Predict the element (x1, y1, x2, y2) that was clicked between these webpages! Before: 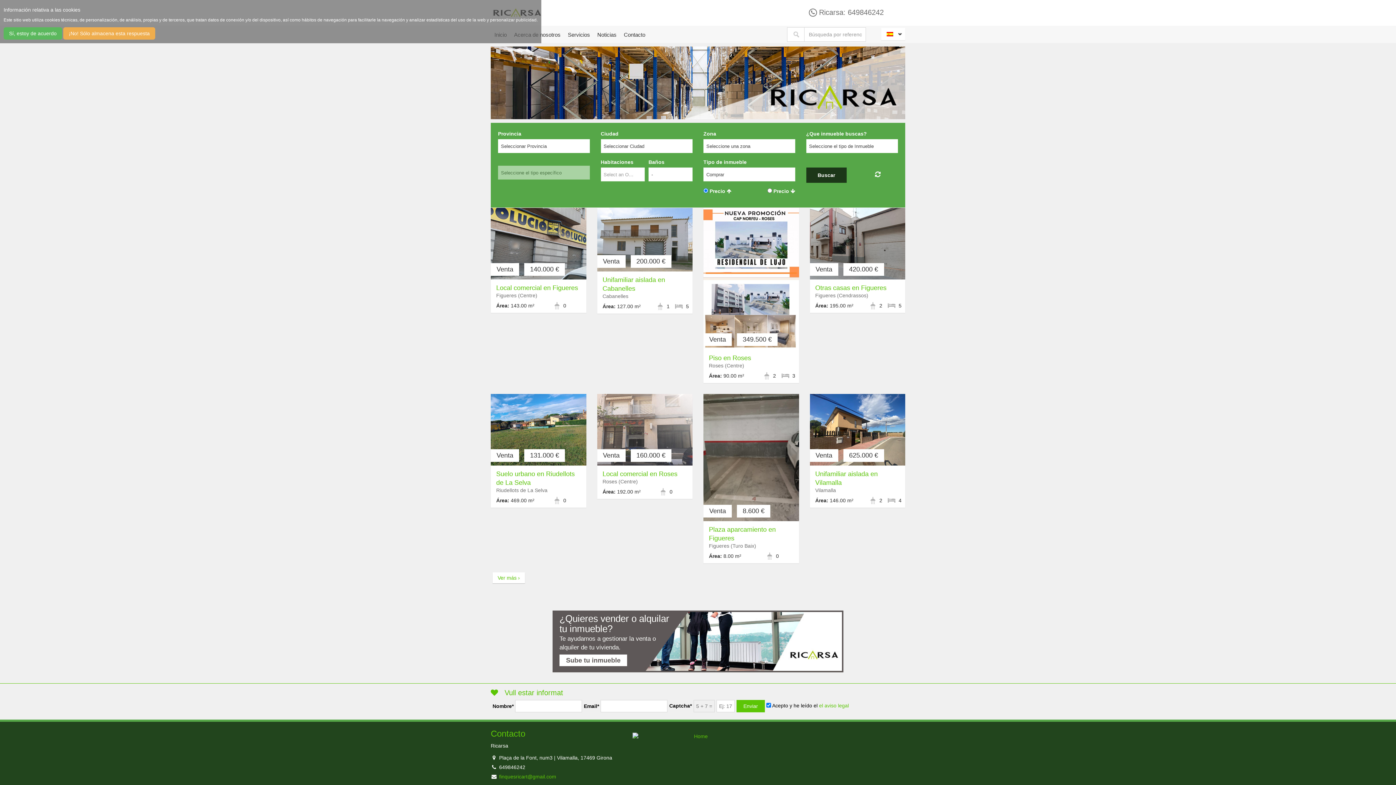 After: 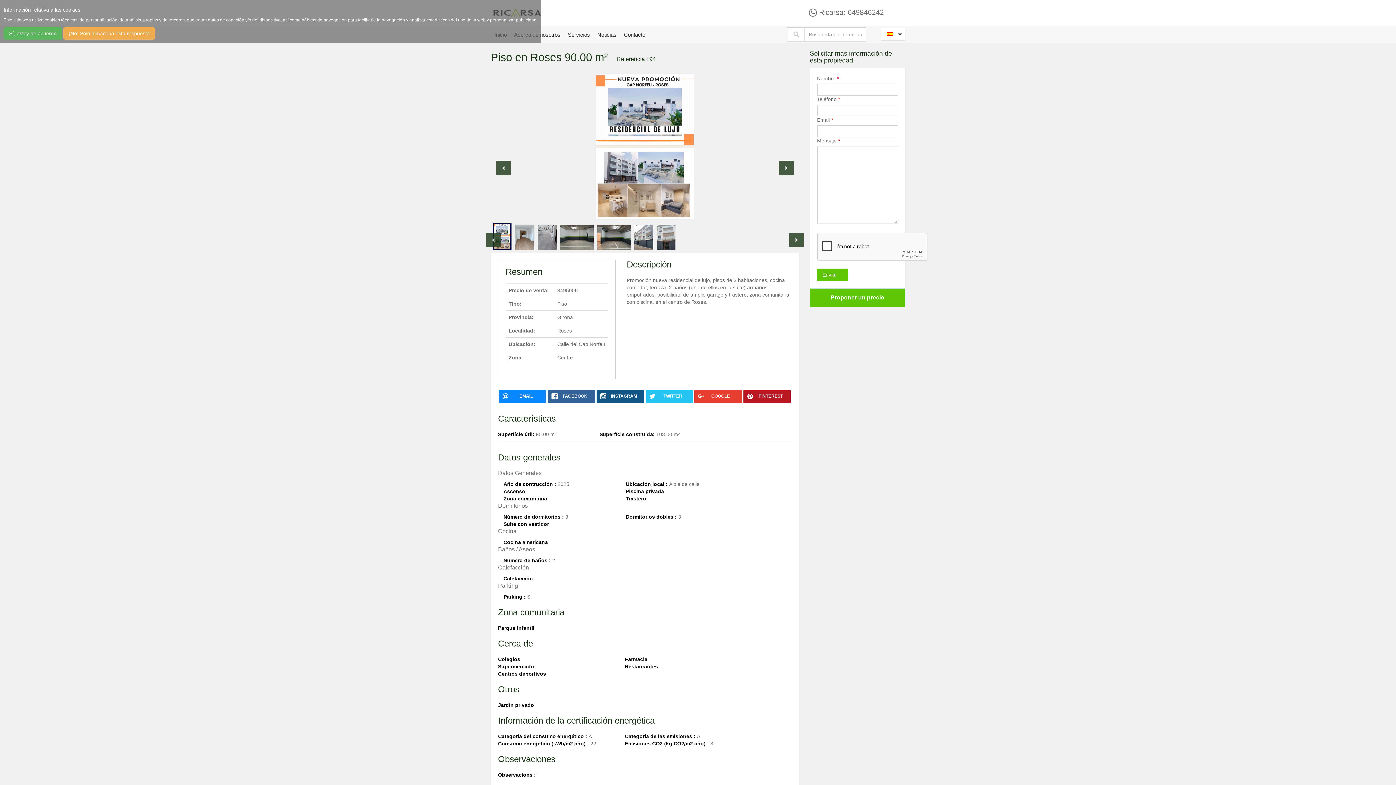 Action: bbox: (703, 208, 799, 349)